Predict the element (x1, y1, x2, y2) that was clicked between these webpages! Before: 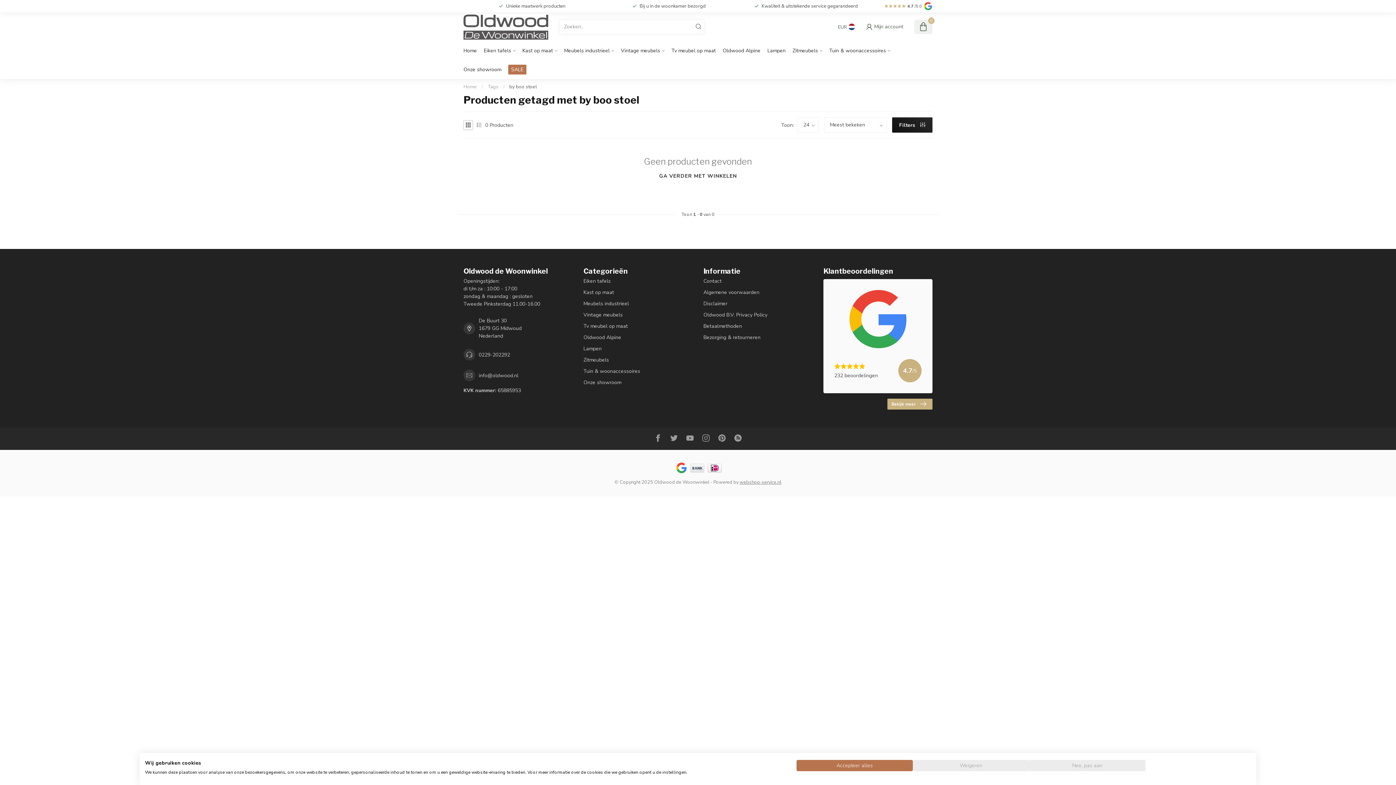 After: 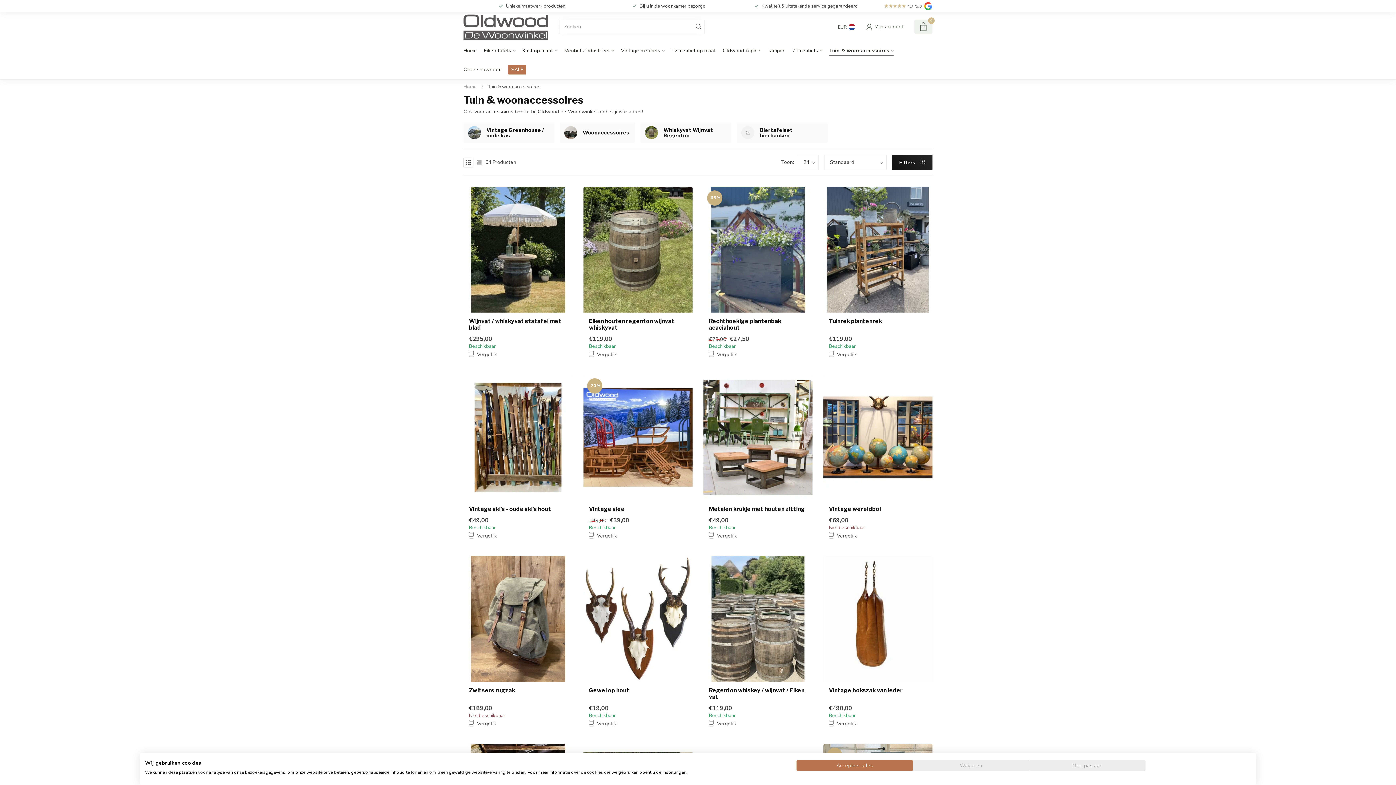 Action: label: Tuin & woonaccessoires bbox: (583, 365, 692, 377)